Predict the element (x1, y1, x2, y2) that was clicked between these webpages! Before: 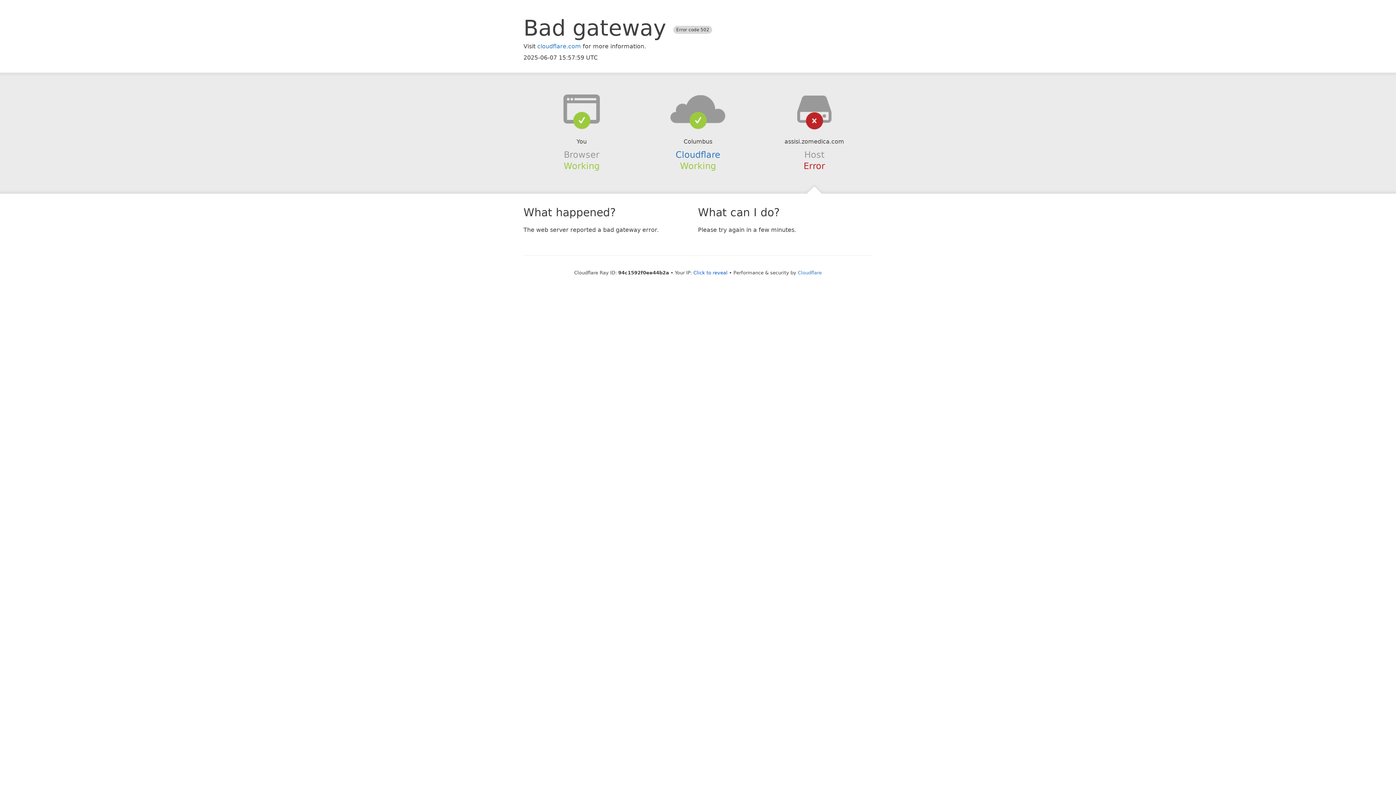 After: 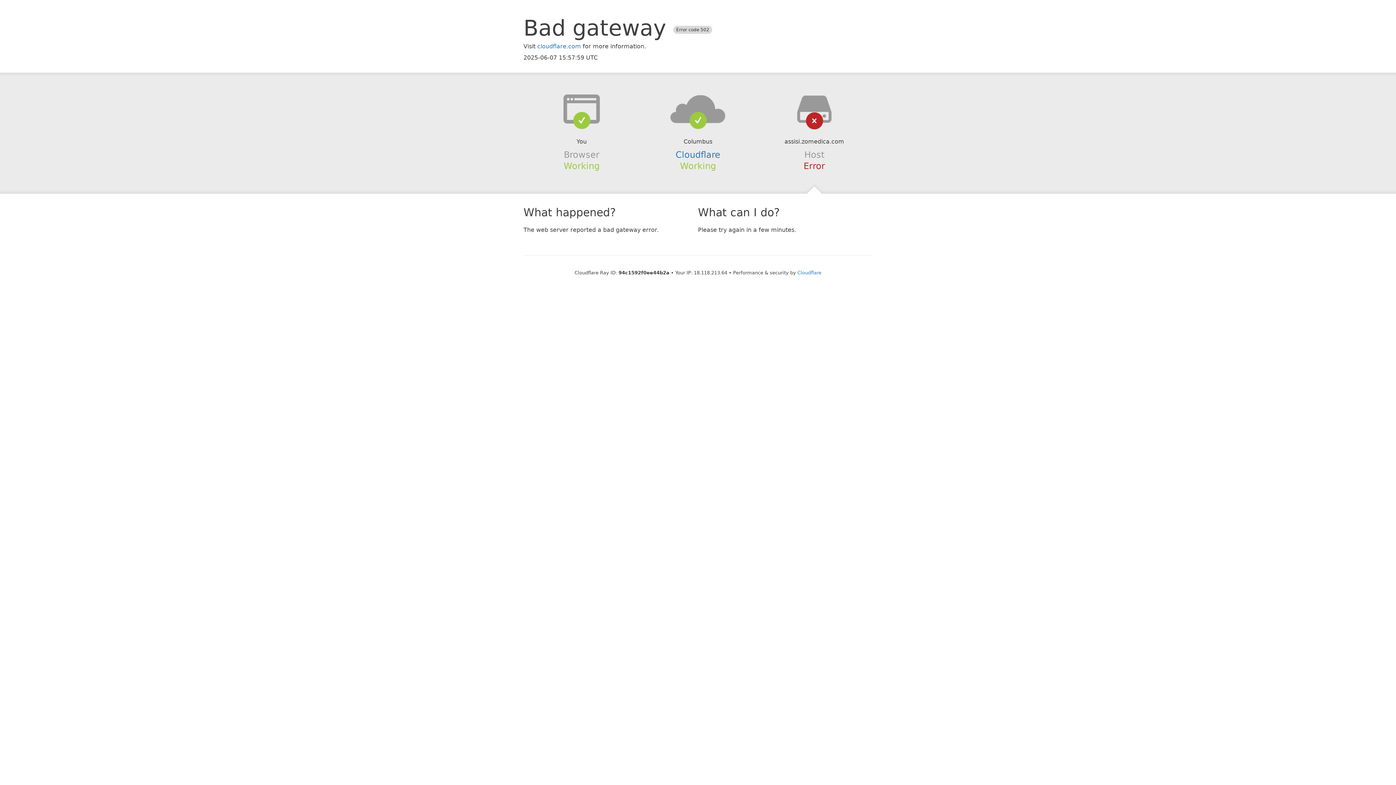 Action: bbox: (693, 270, 727, 275) label: Click to reveal